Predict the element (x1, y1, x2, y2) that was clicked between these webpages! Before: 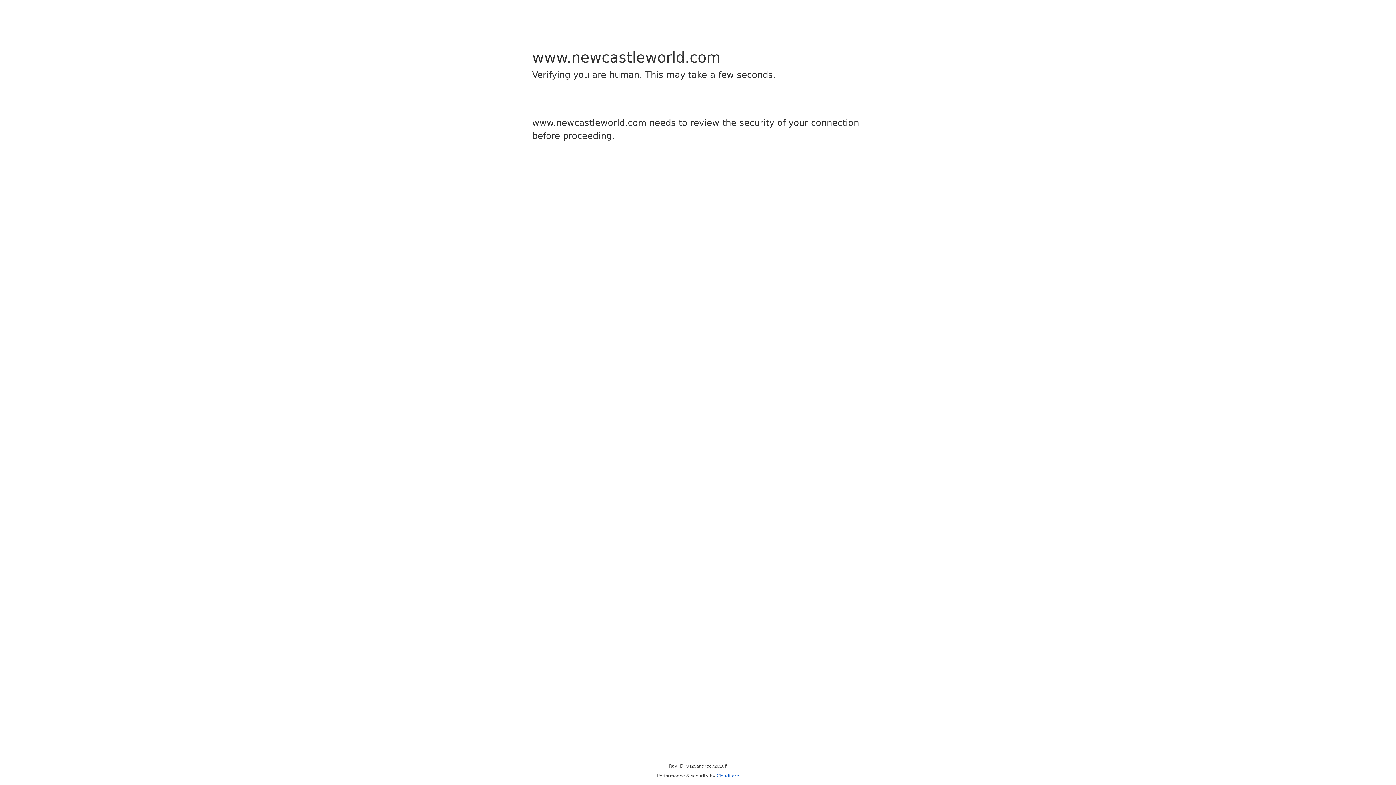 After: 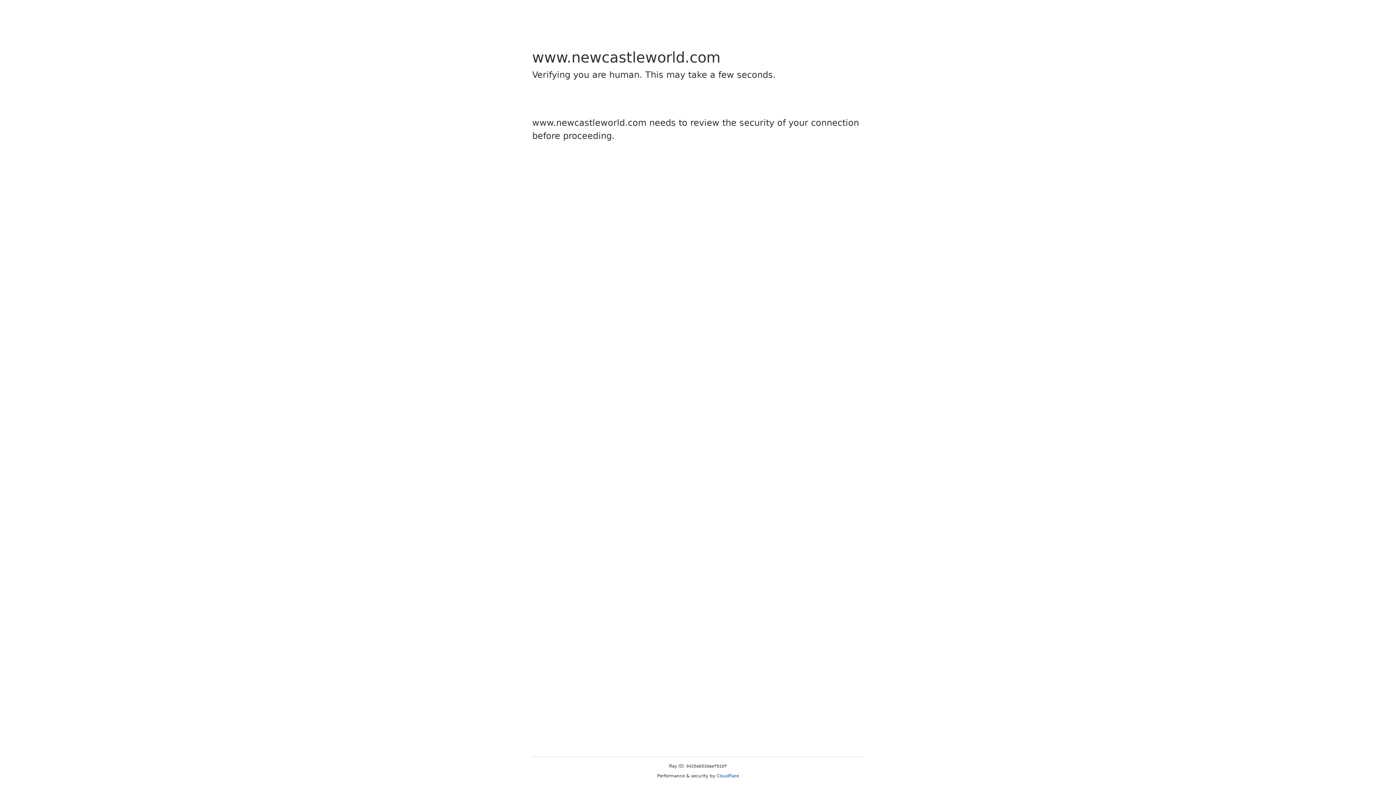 Action: label: Cloudflare bbox: (716, 773, 739, 778)